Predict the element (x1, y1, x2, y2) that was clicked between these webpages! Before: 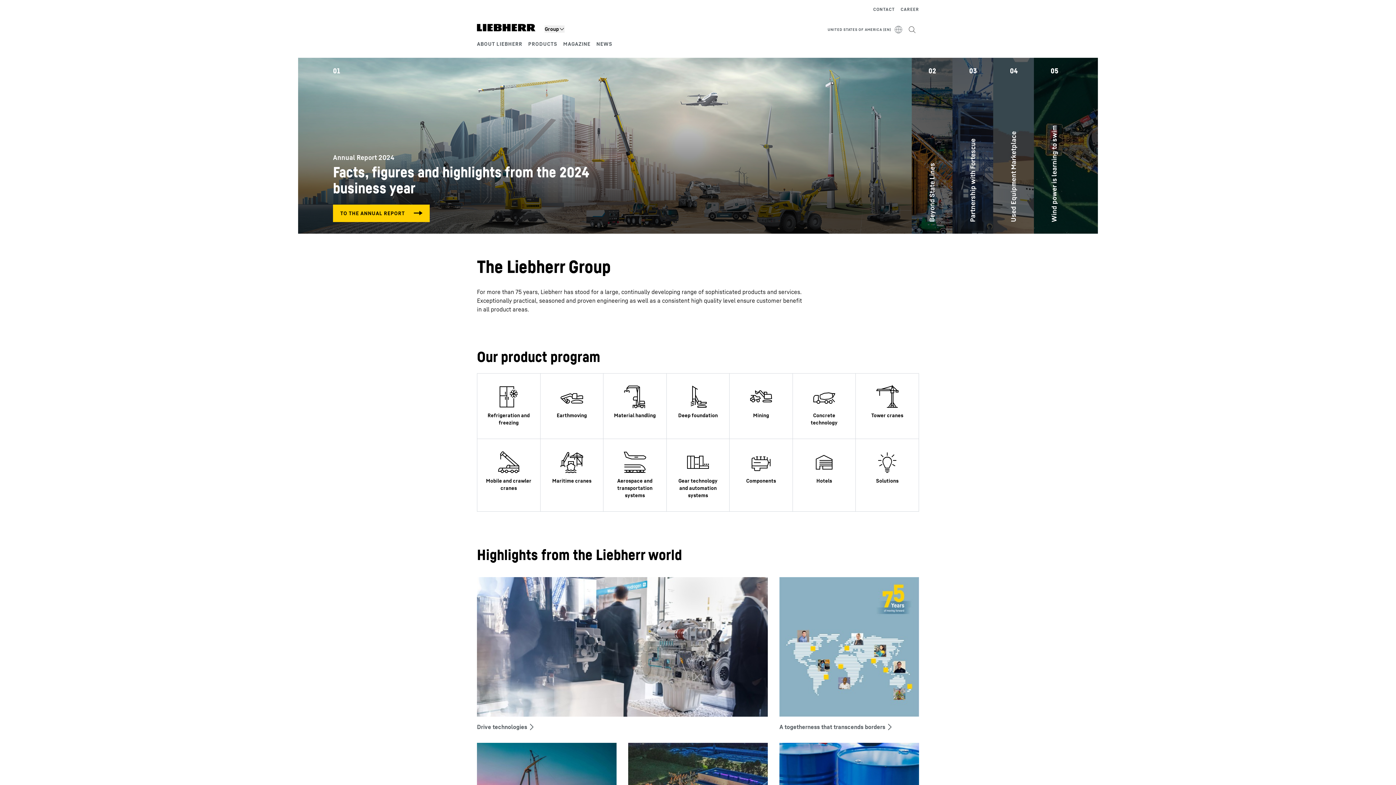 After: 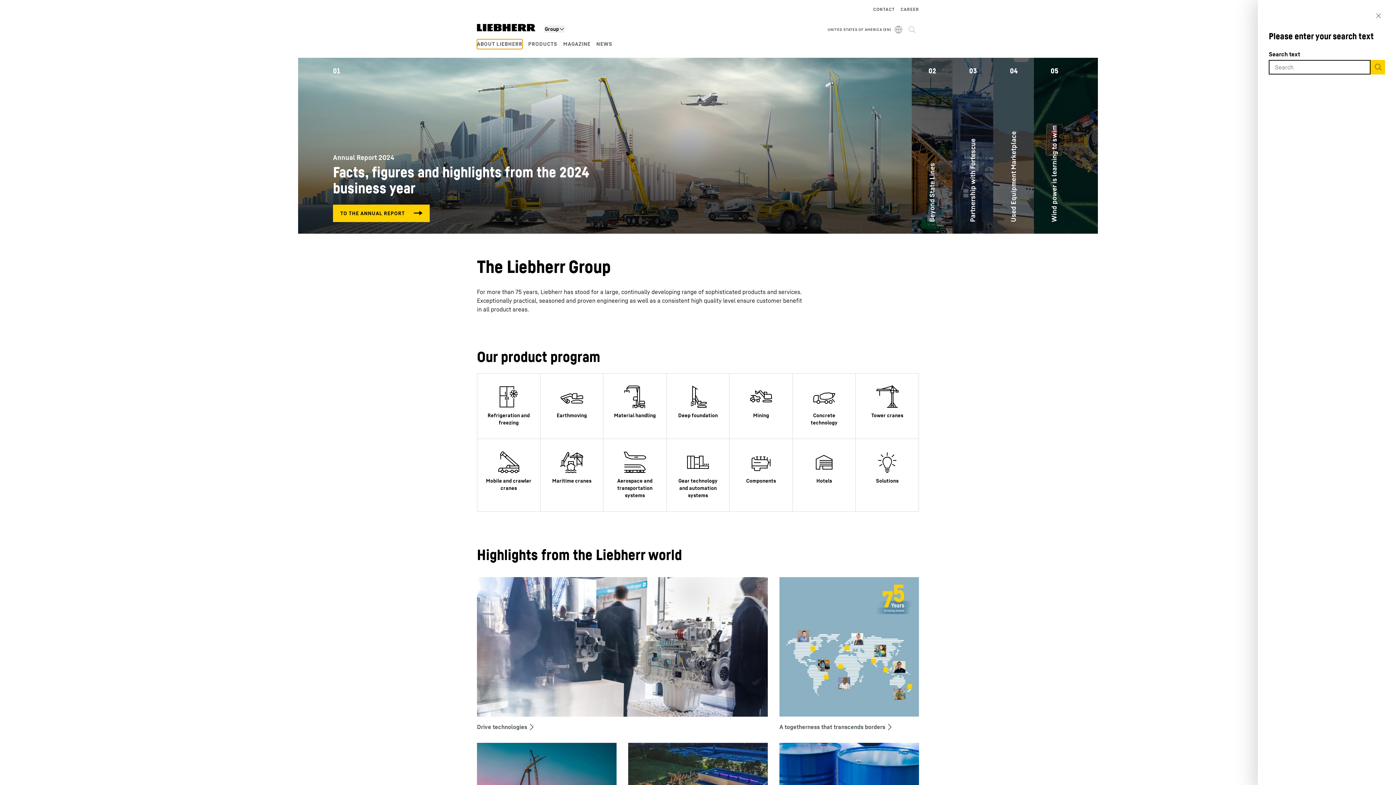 Action: bbox: (904, 22, 919, 37)